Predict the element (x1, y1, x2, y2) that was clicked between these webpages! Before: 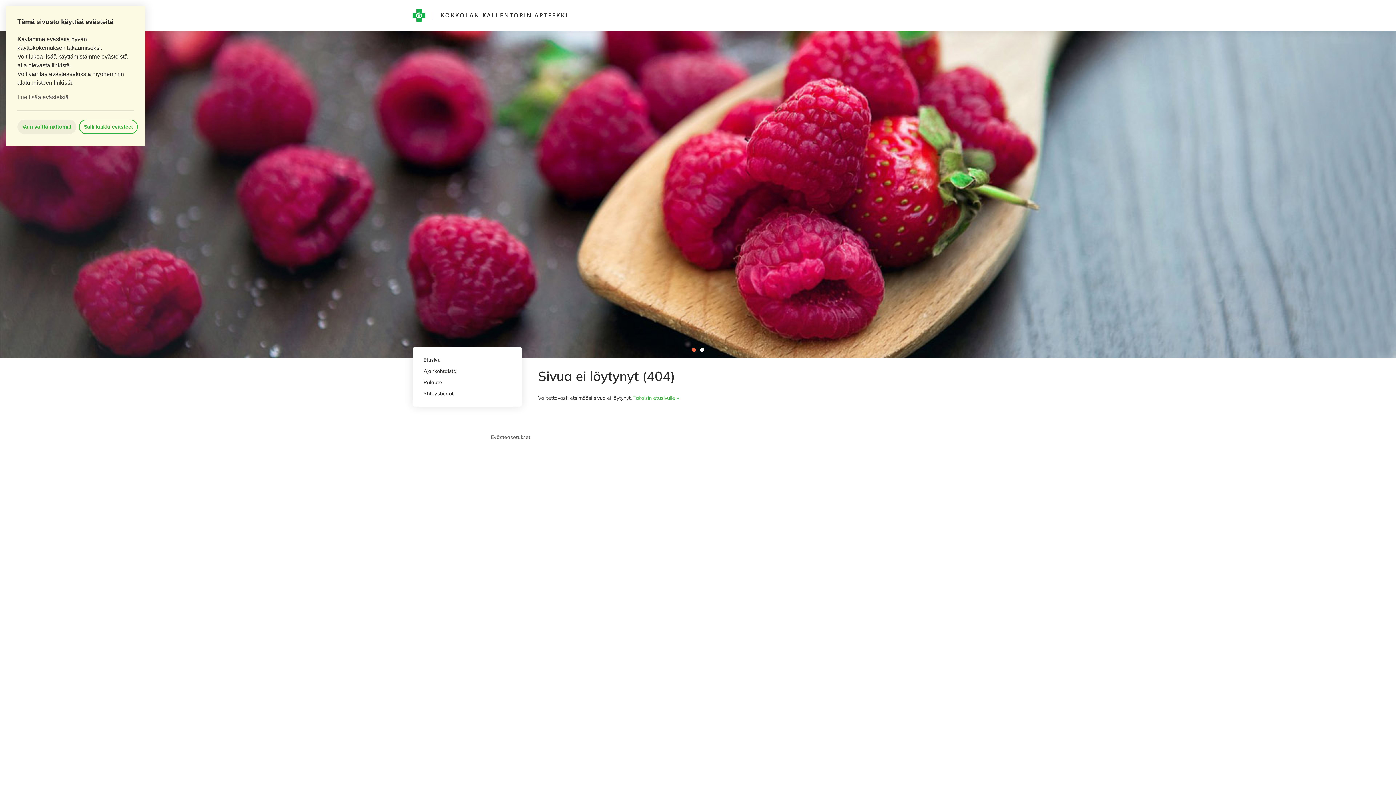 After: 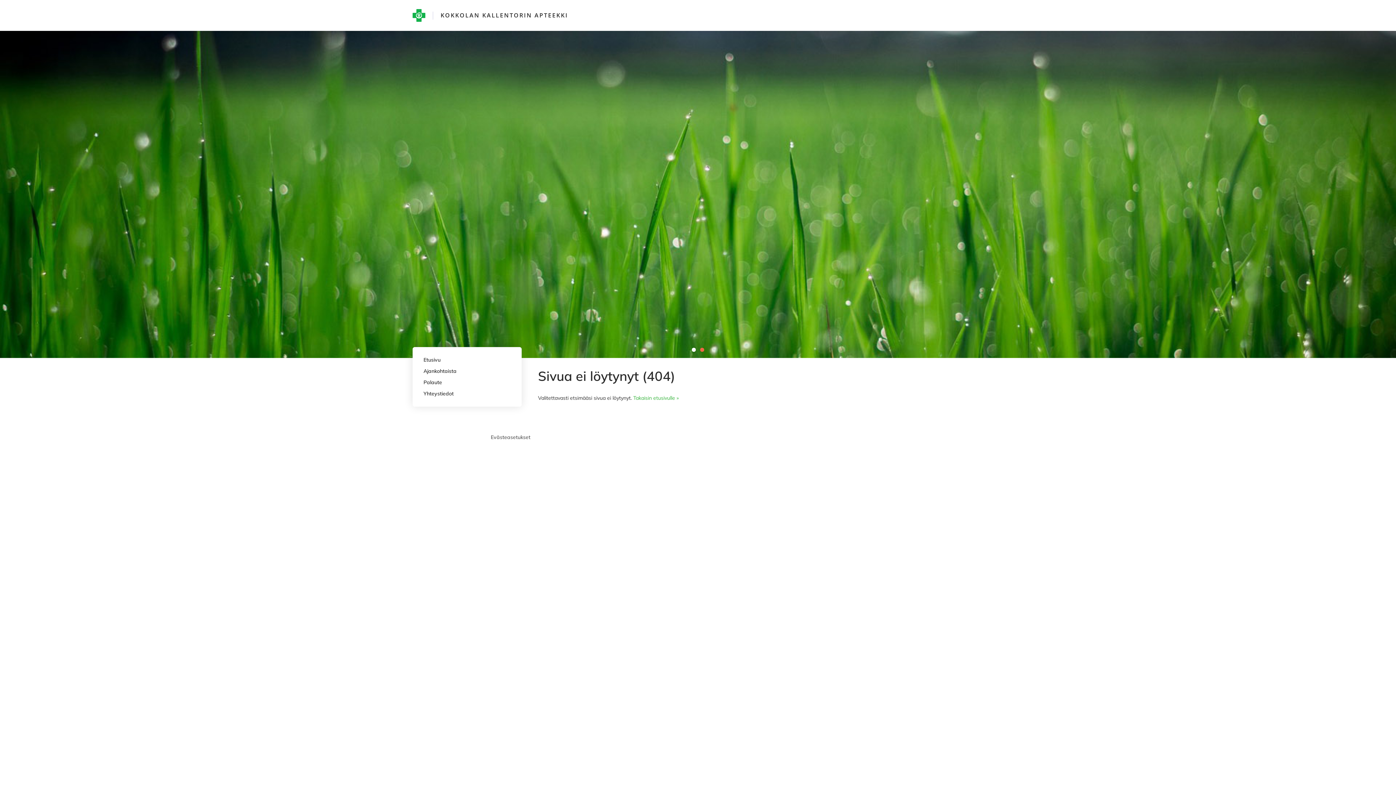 Action: bbox: (17, 119, 76, 134) label: deny cookies